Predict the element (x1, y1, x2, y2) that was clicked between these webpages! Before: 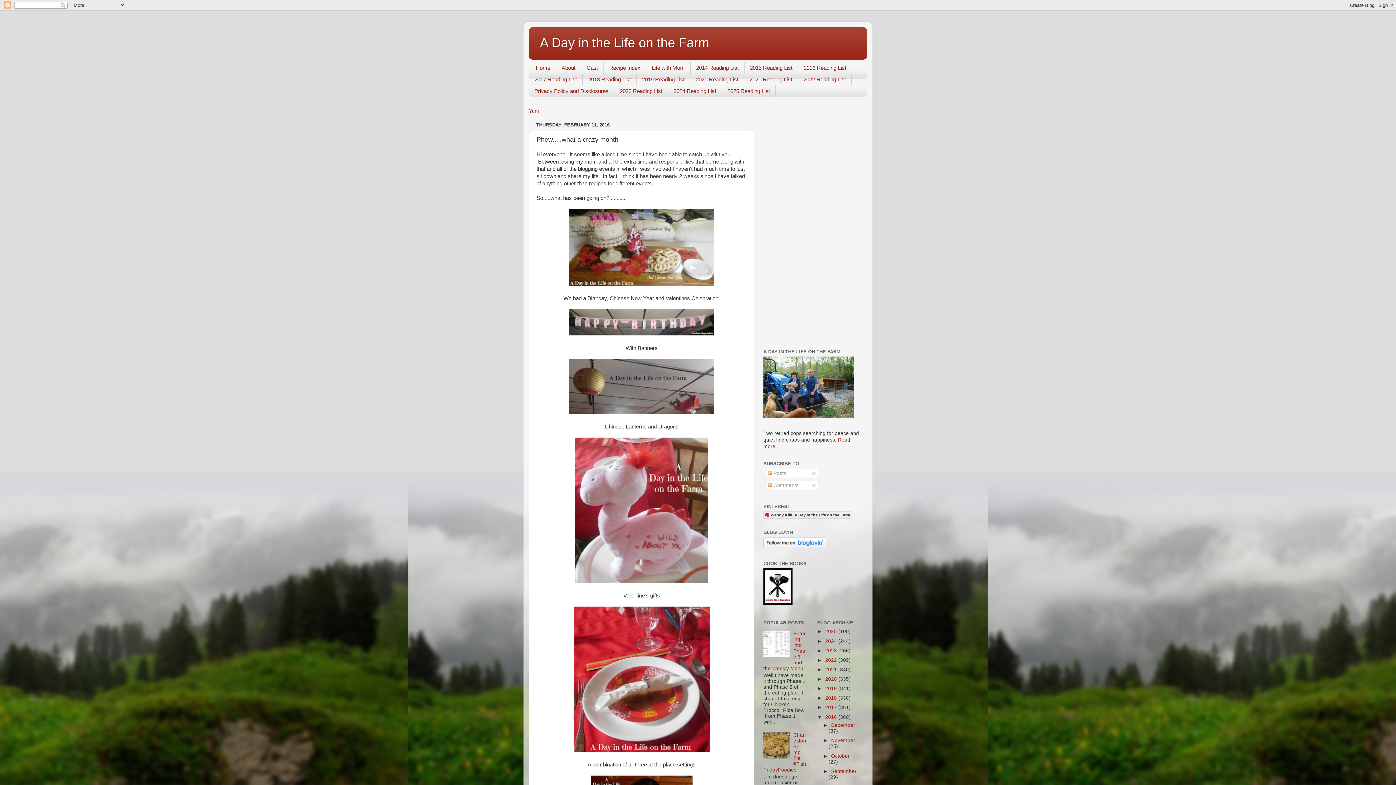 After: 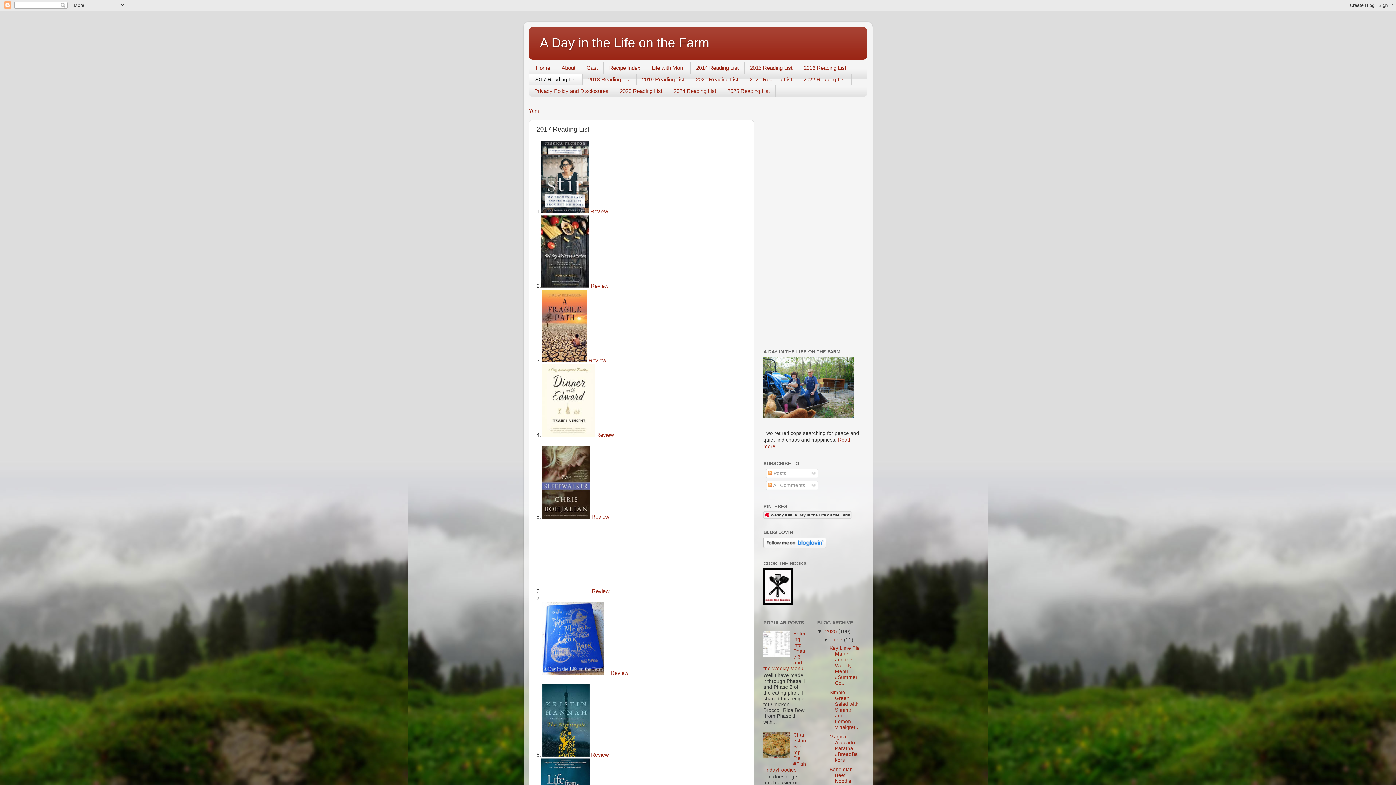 Action: bbox: (529, 73, 582, 85) label: 2017 Reading List